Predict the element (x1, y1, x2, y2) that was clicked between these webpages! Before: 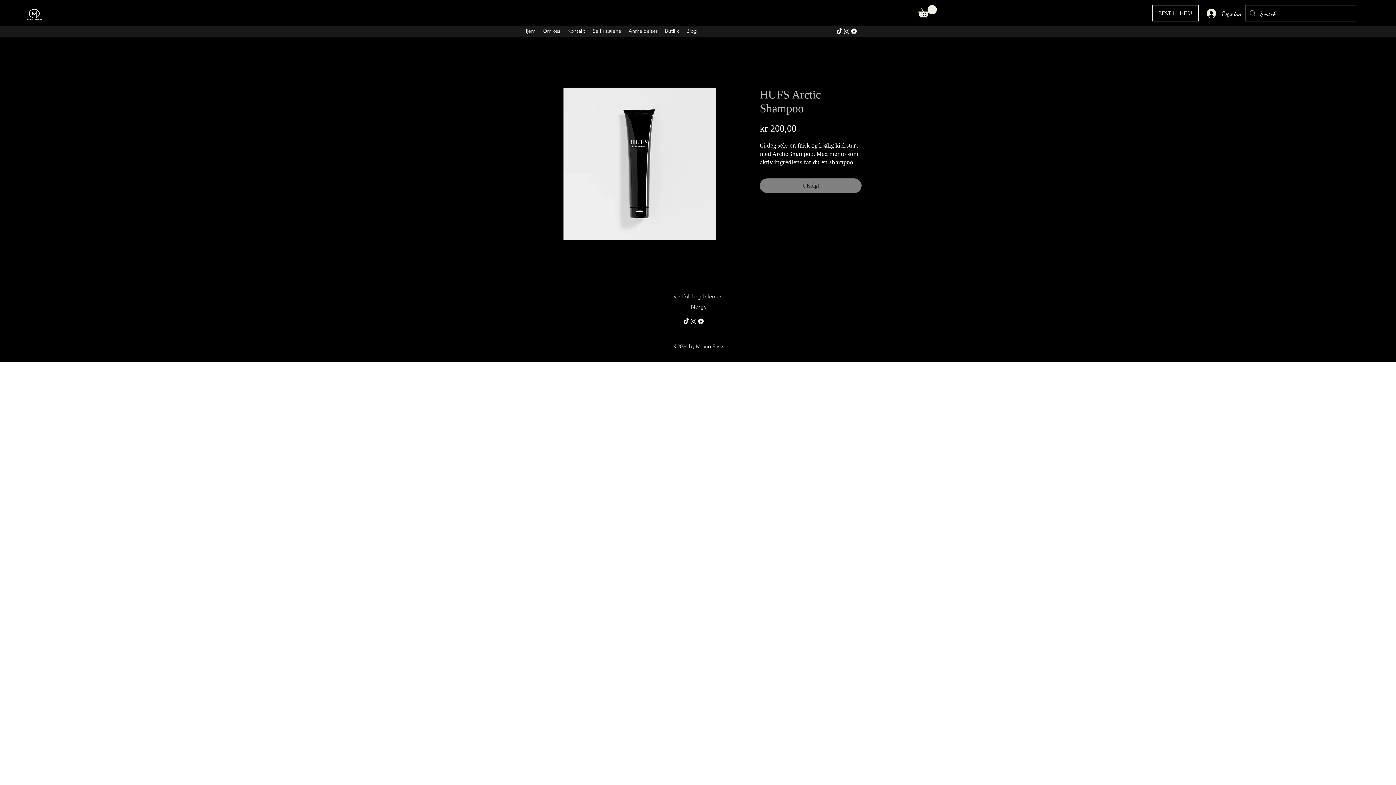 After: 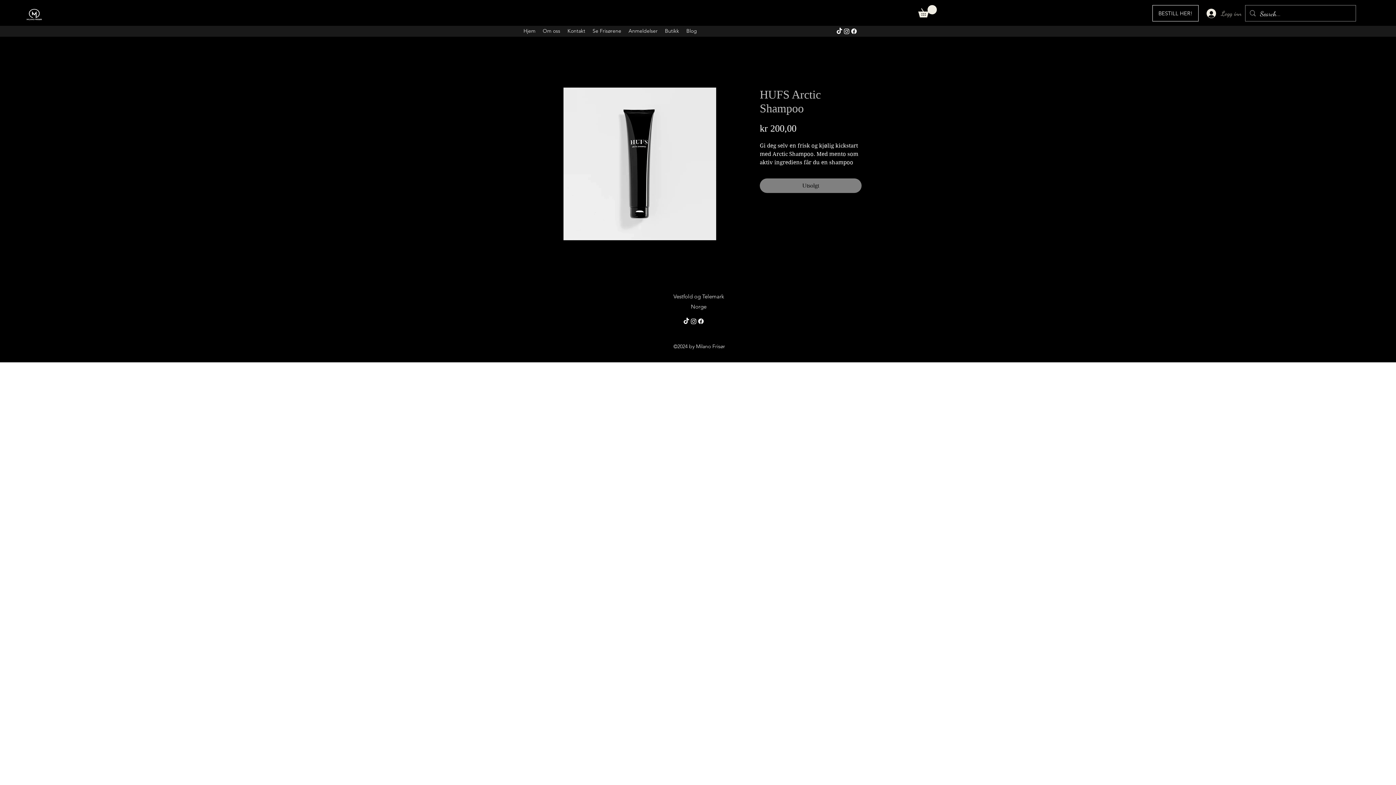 Action: label: Logg inn bbox: (1201, 5, 1245, 21)